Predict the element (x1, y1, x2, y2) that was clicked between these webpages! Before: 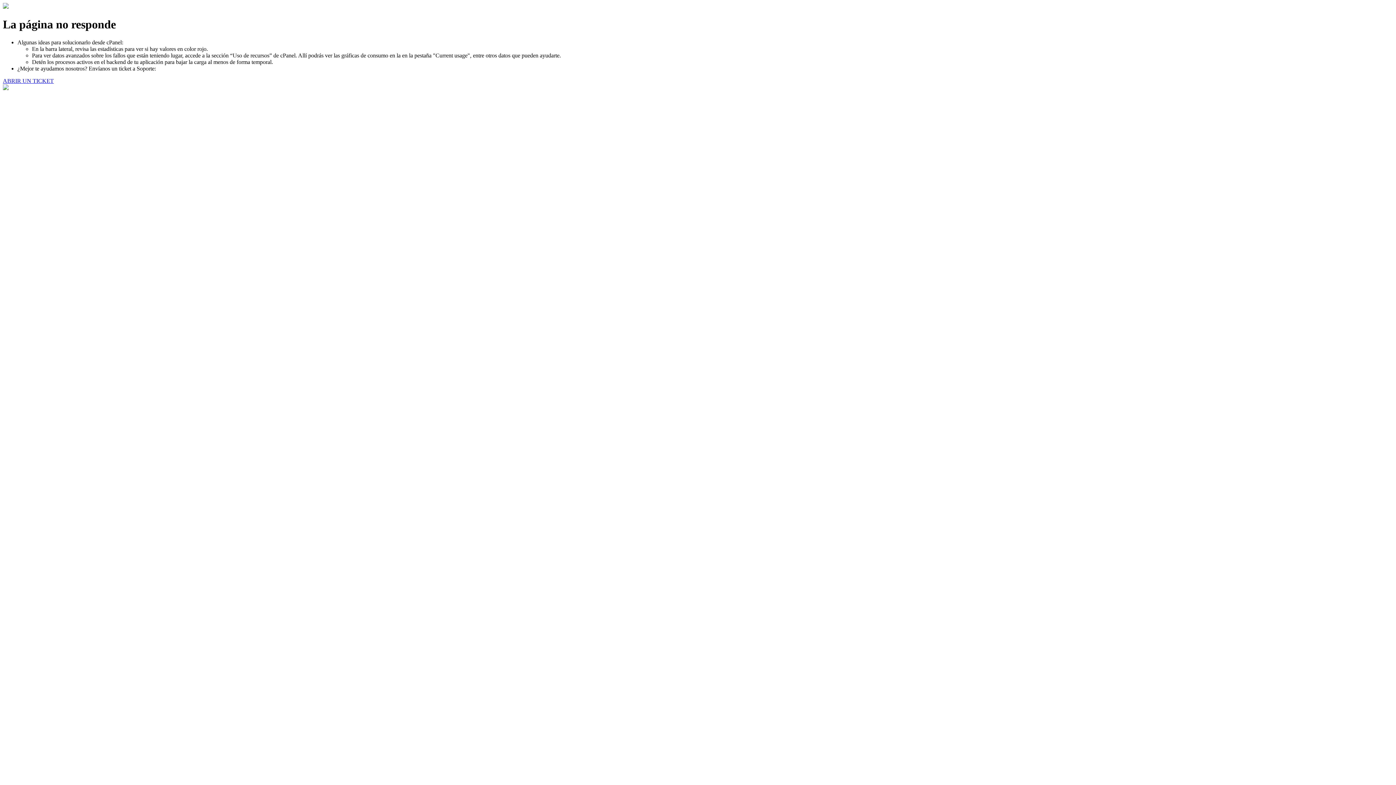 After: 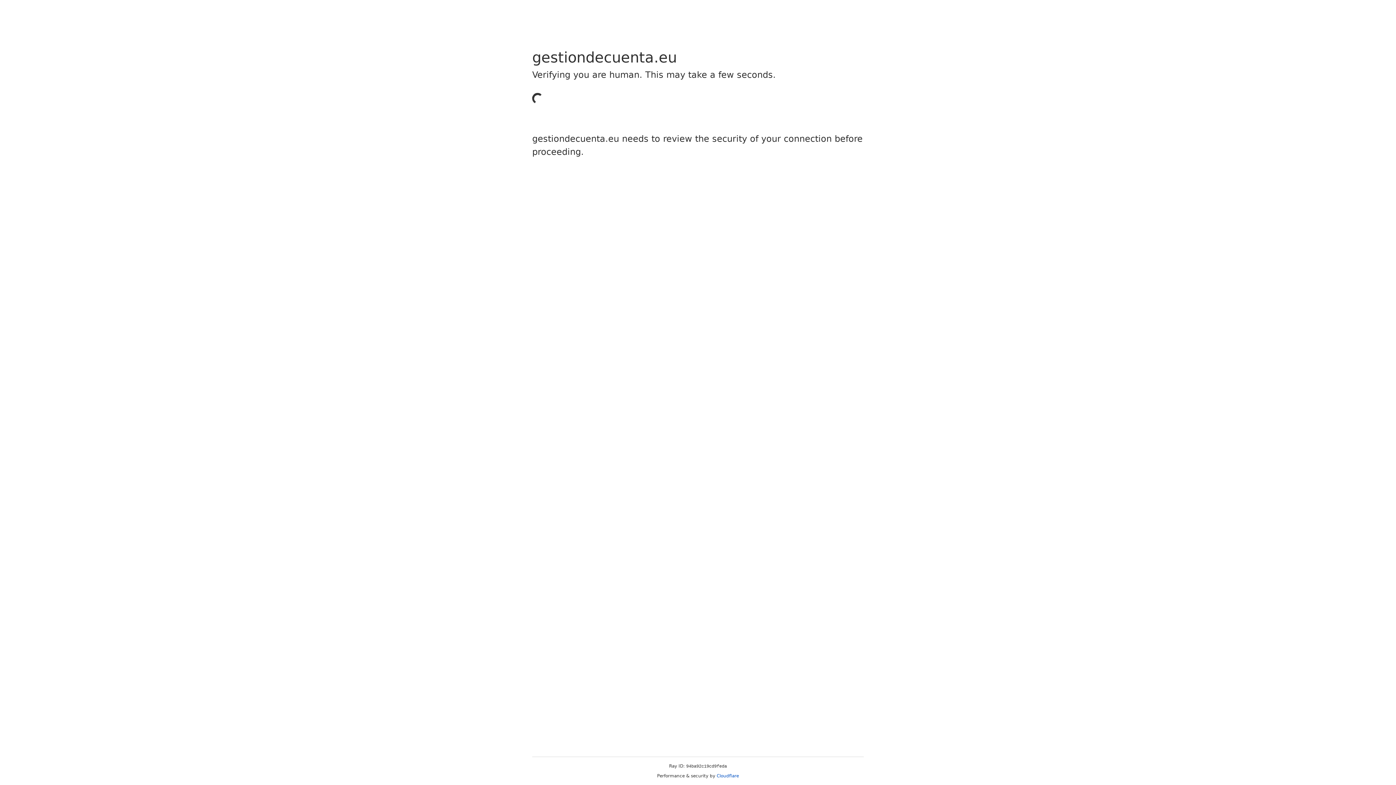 Action: bbox: (2, 77, 53, 83) label: ABRIR UN TICKET